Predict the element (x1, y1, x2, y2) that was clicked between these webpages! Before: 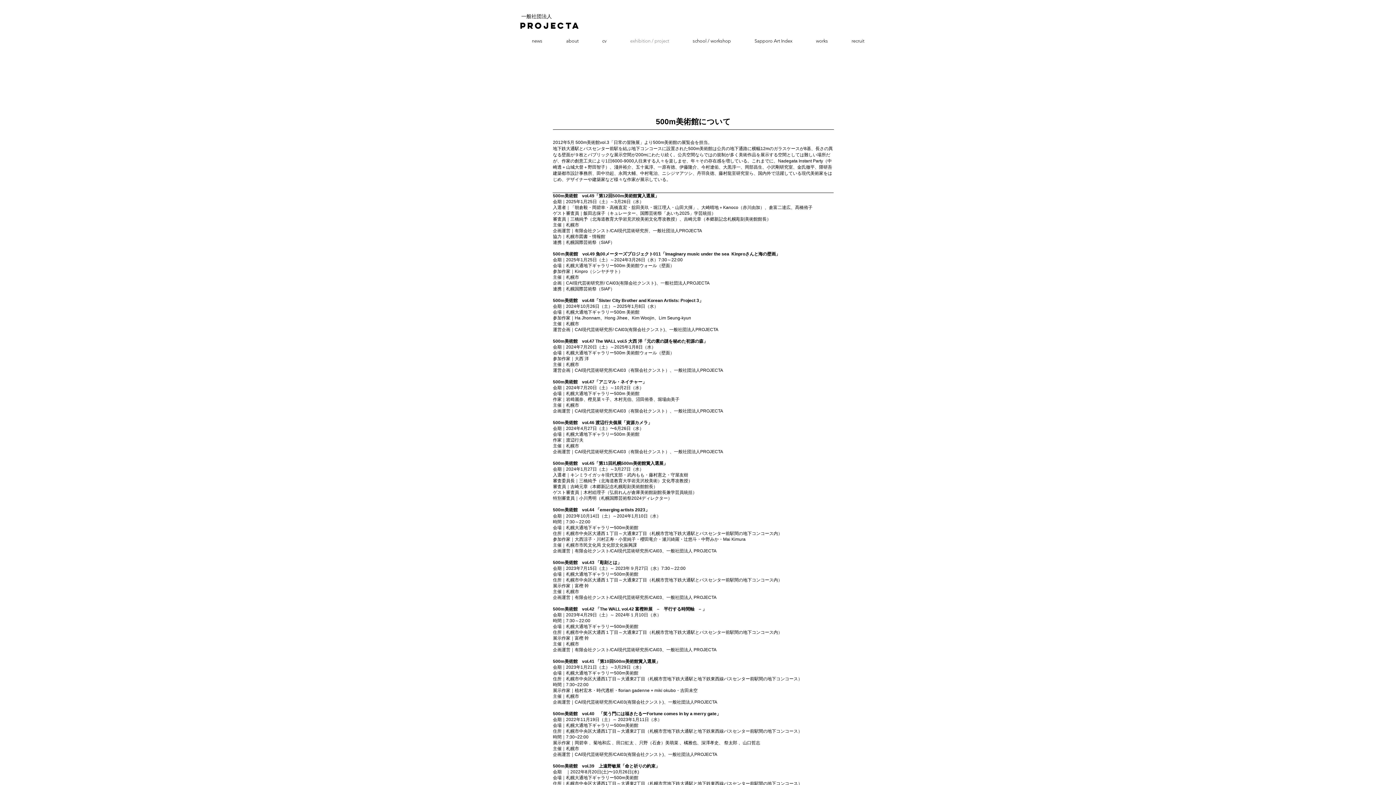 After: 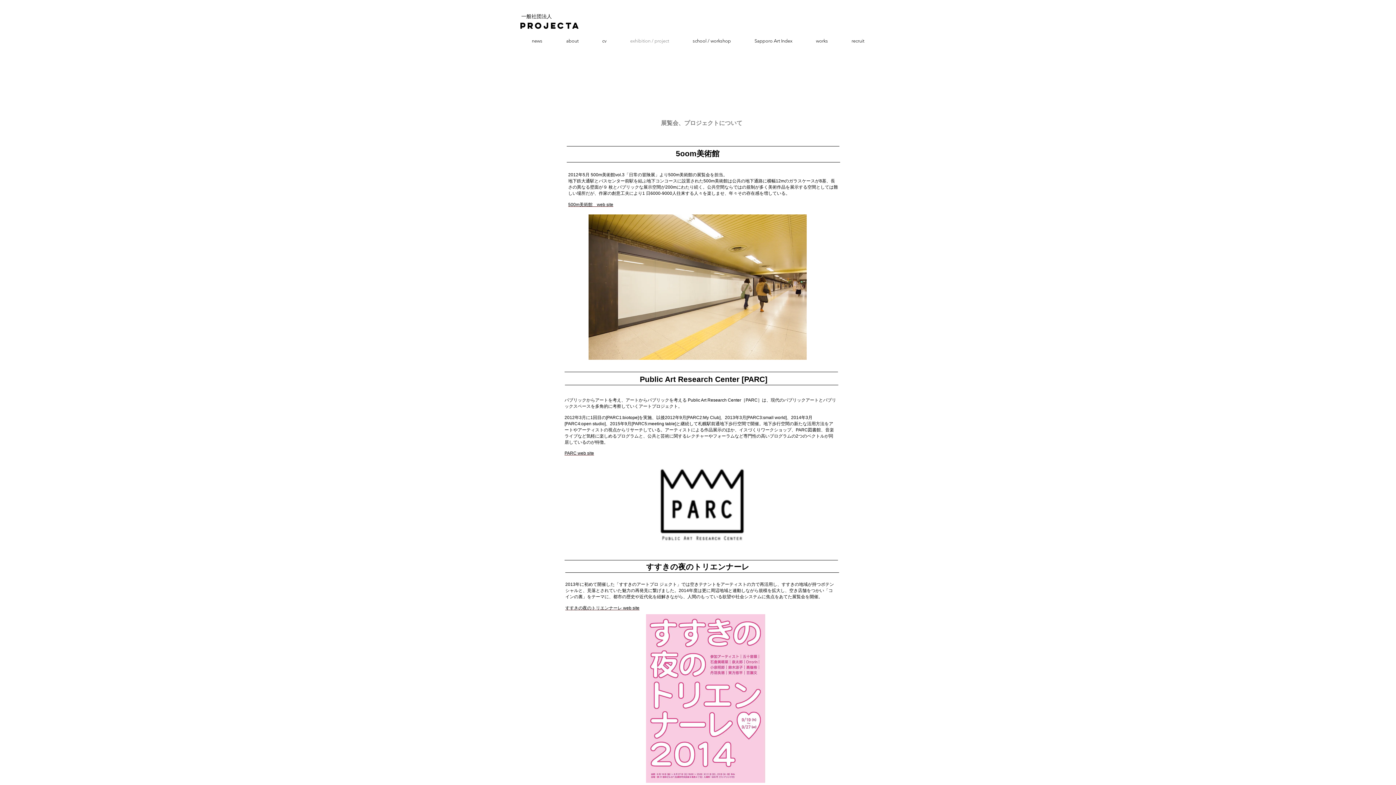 Action: label: exhibition / project bbox: (618, 30, 681, 50)